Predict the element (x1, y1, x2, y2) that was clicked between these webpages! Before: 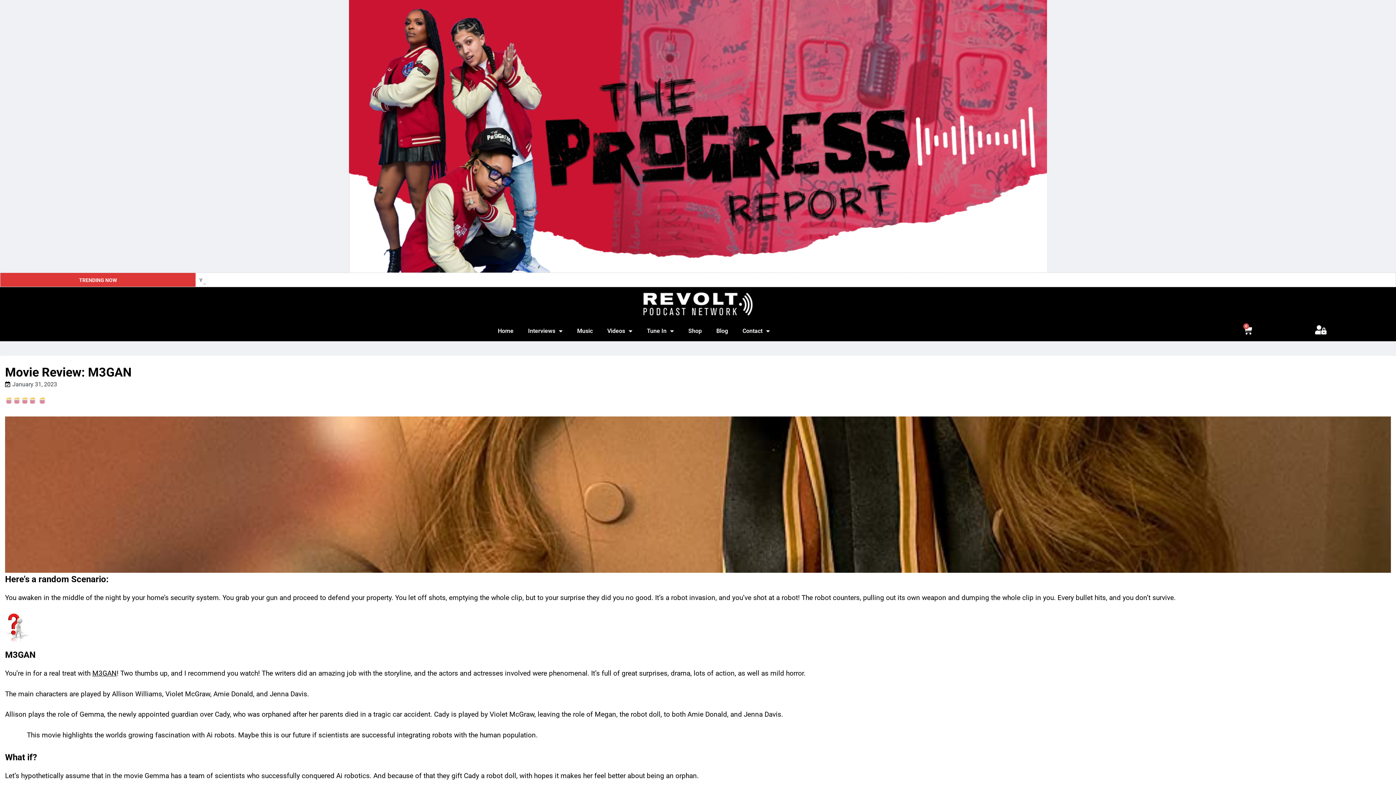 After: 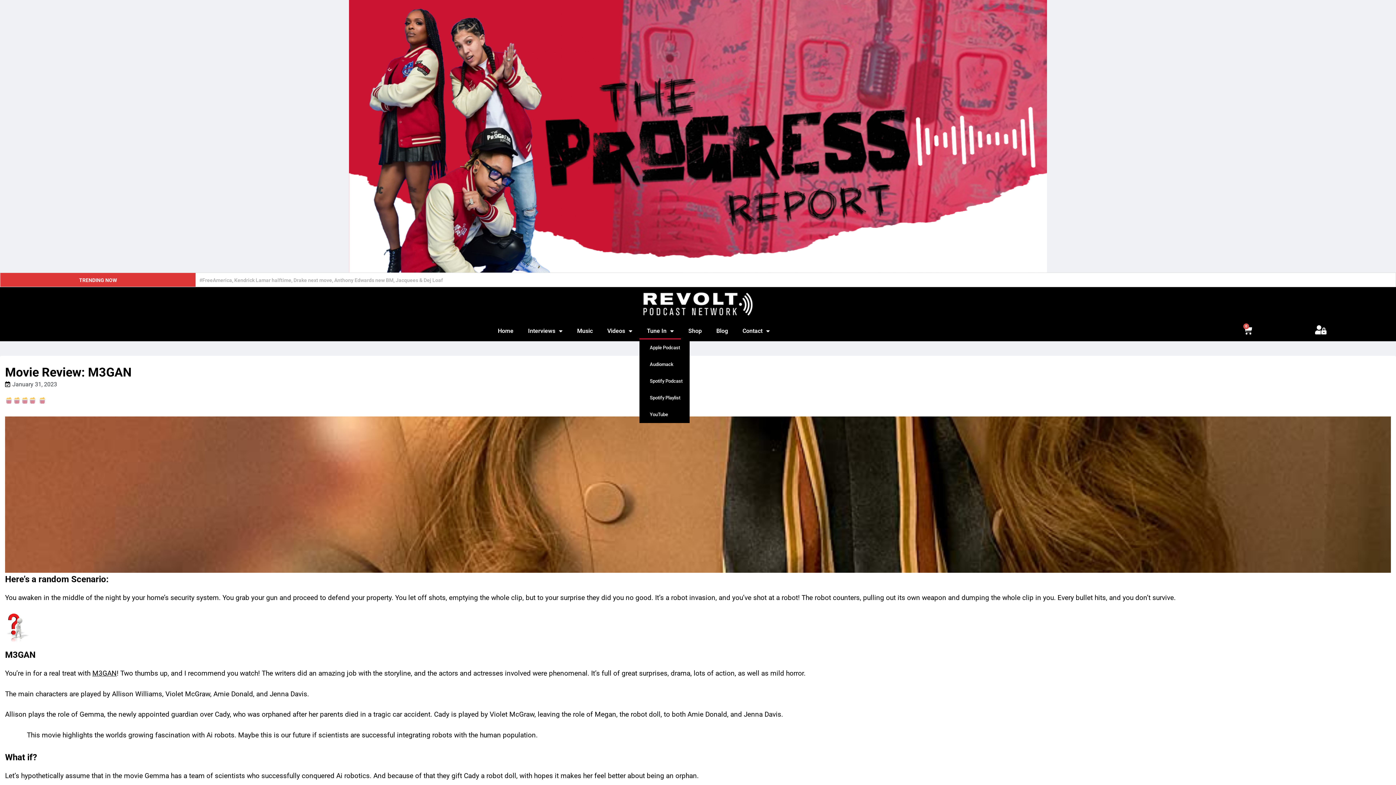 Action: label: Tune In bbox: (639, 322, 681, 339)